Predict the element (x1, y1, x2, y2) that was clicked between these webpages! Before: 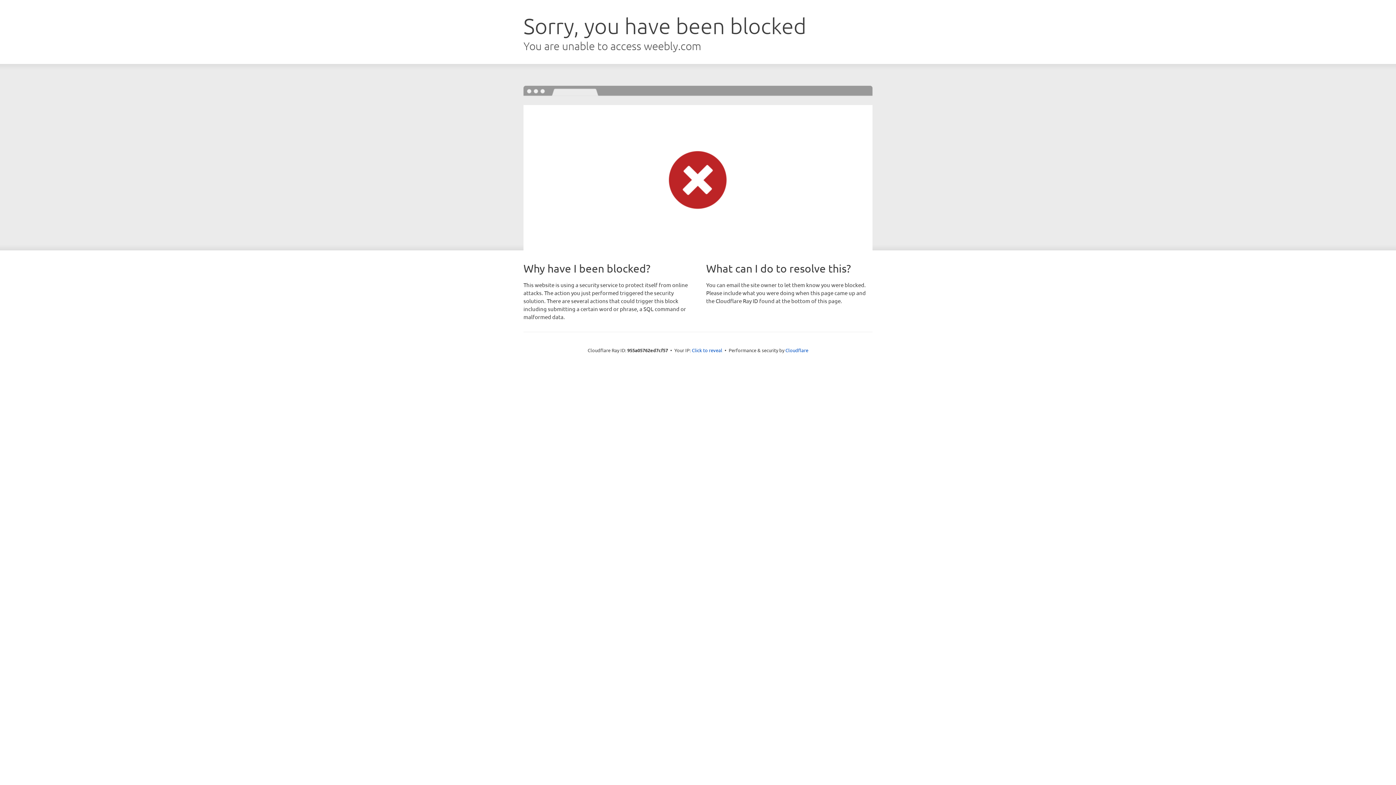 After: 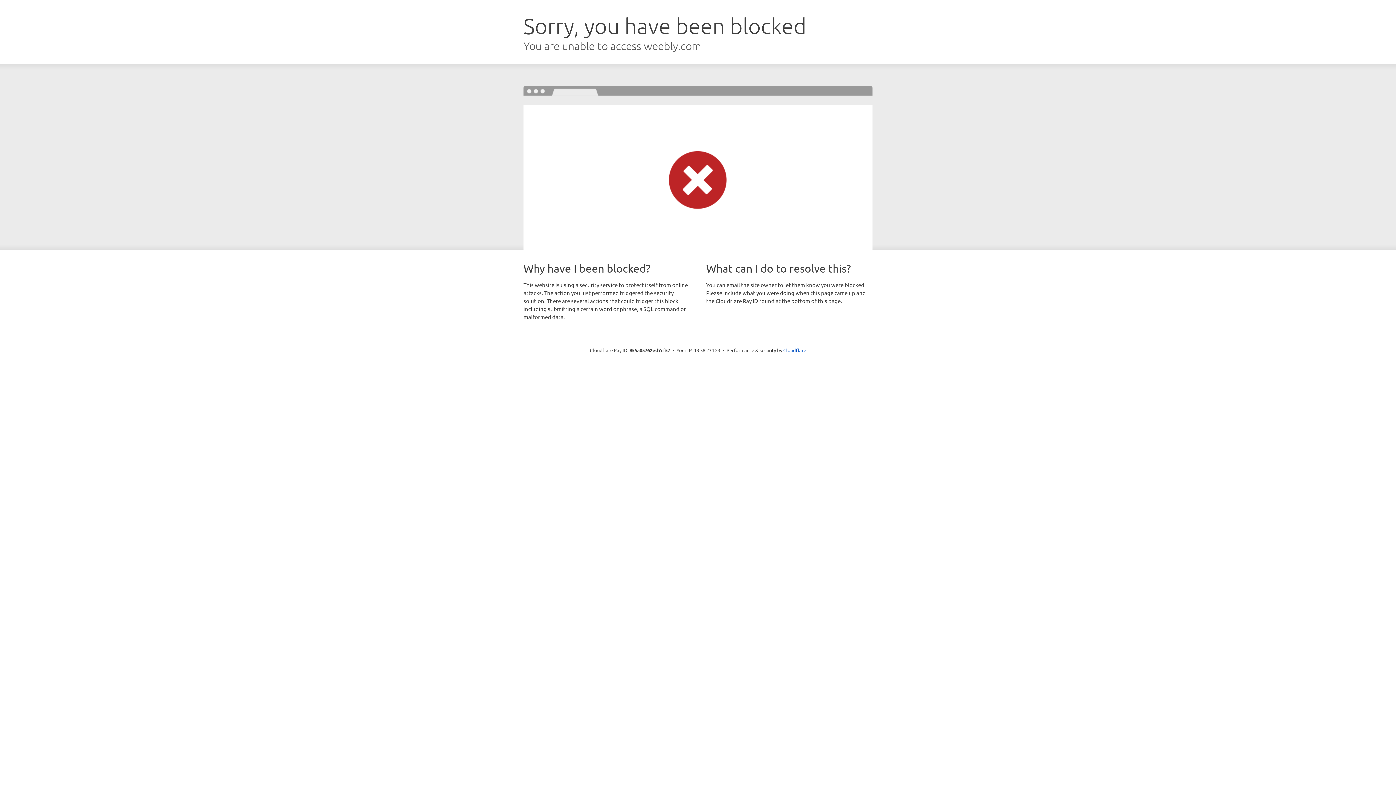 Action: bbox: (692, 346, 722, 353) label: Click to reveal